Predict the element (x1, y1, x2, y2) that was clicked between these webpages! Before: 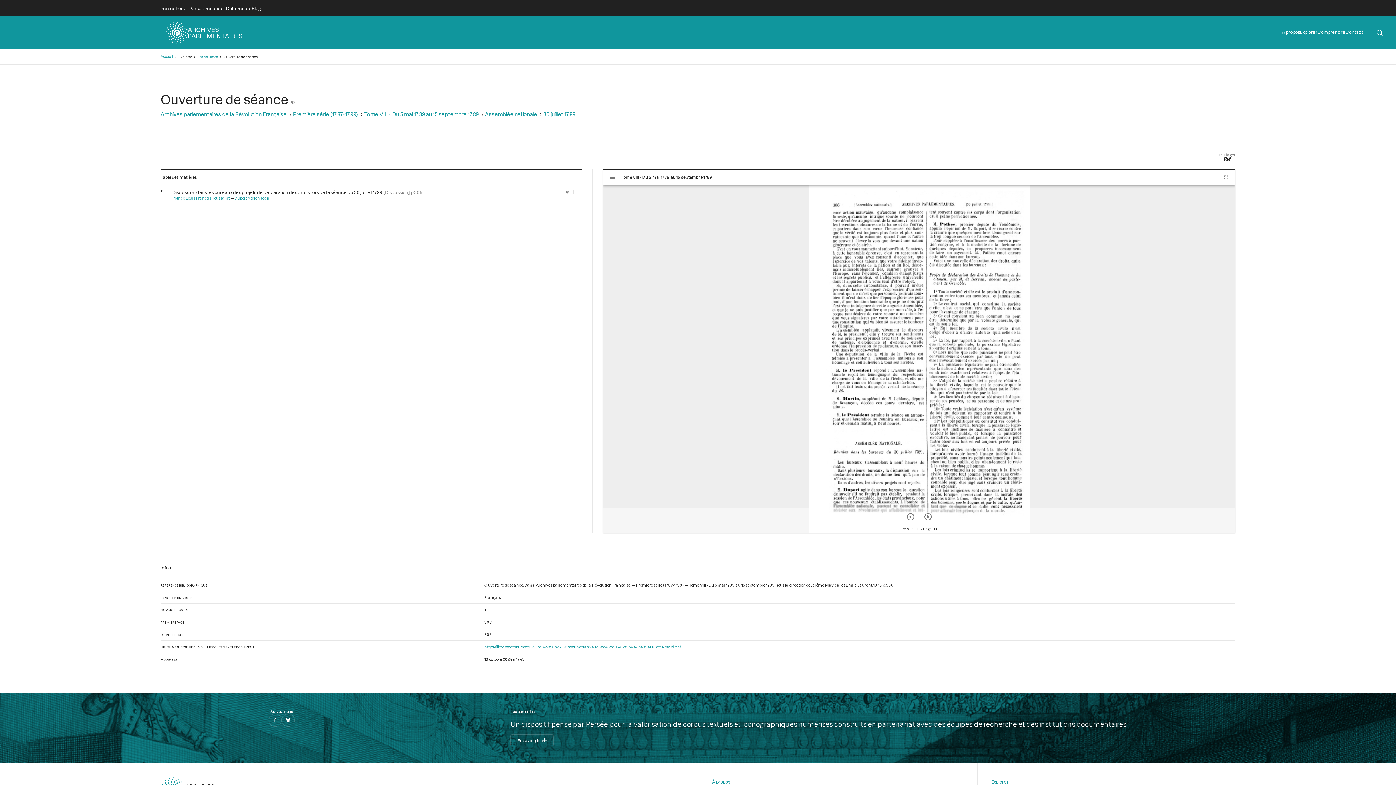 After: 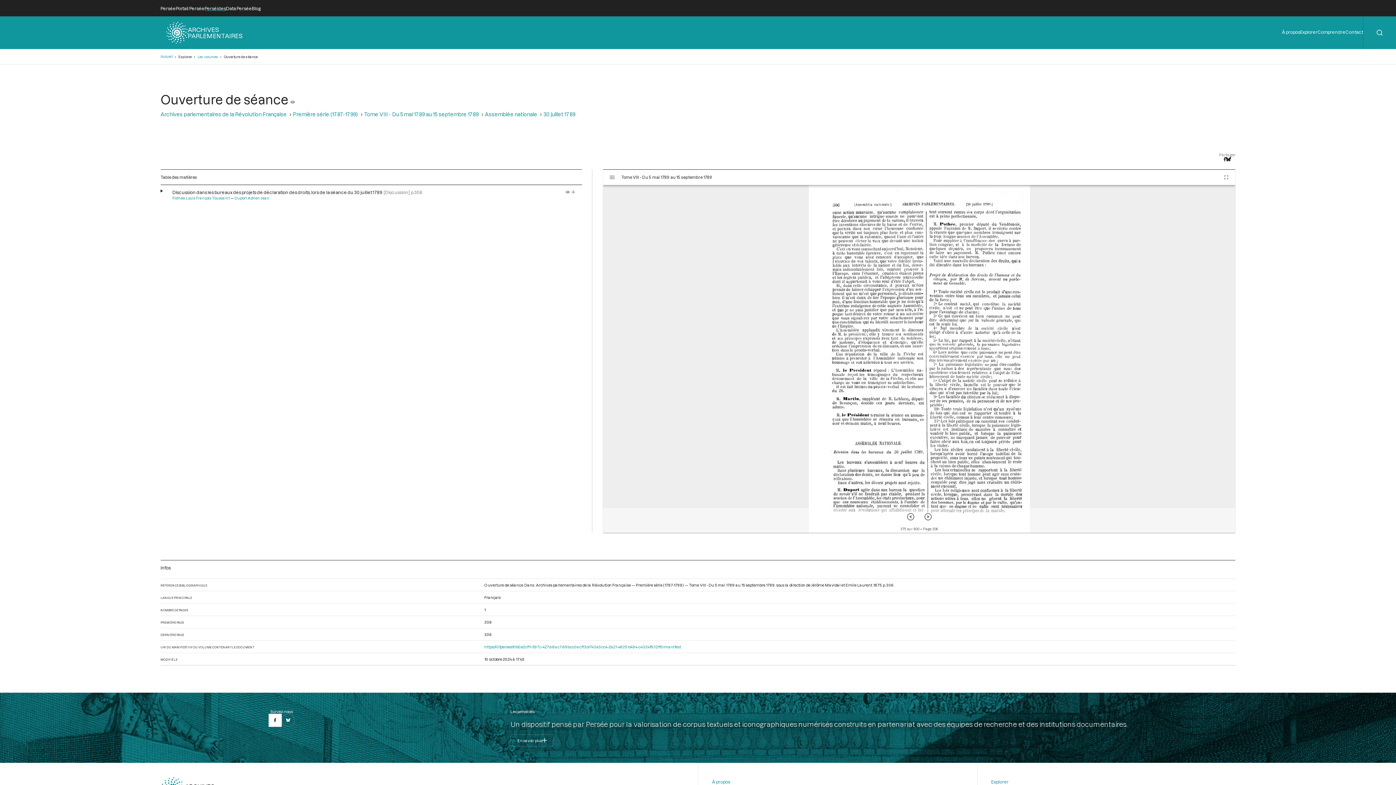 Action: bbox: (268, 714, 281, 727)